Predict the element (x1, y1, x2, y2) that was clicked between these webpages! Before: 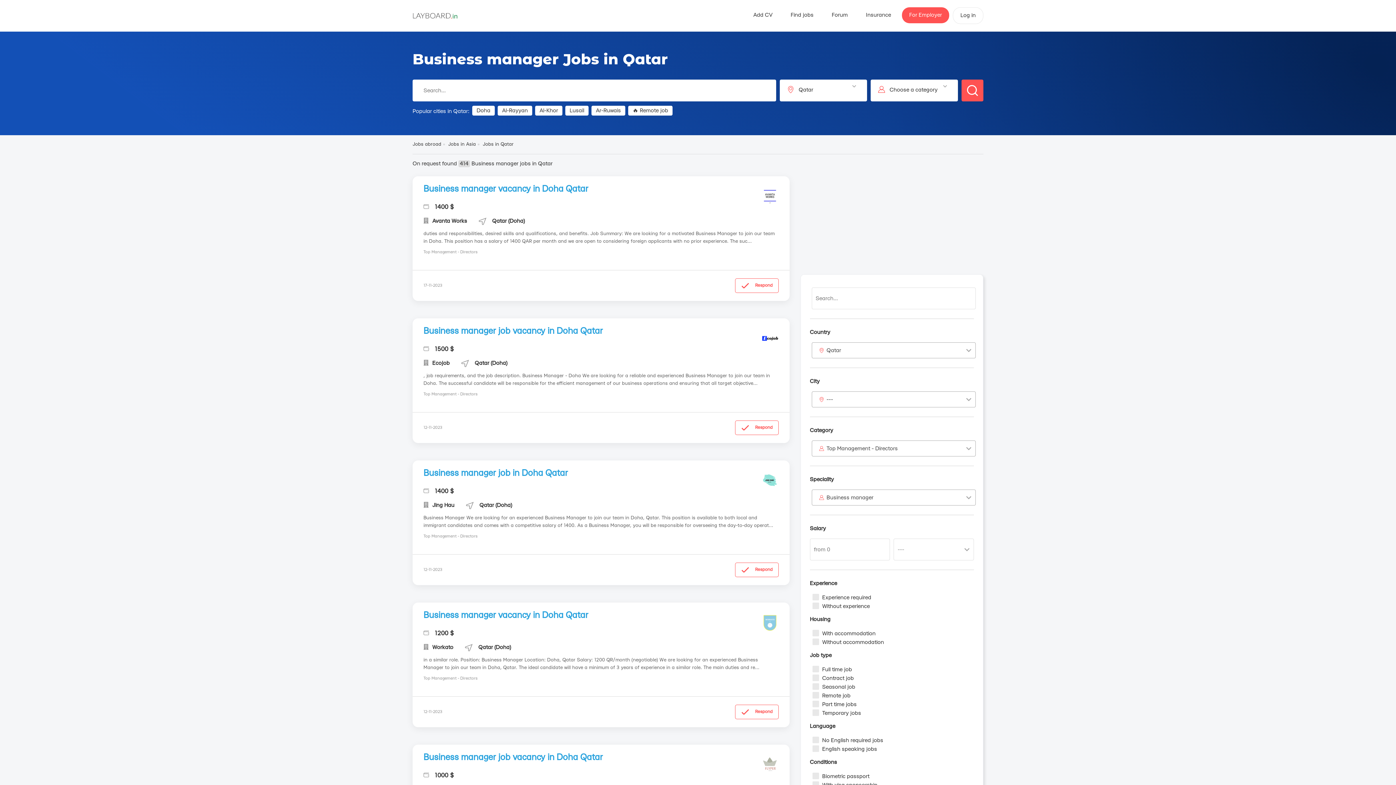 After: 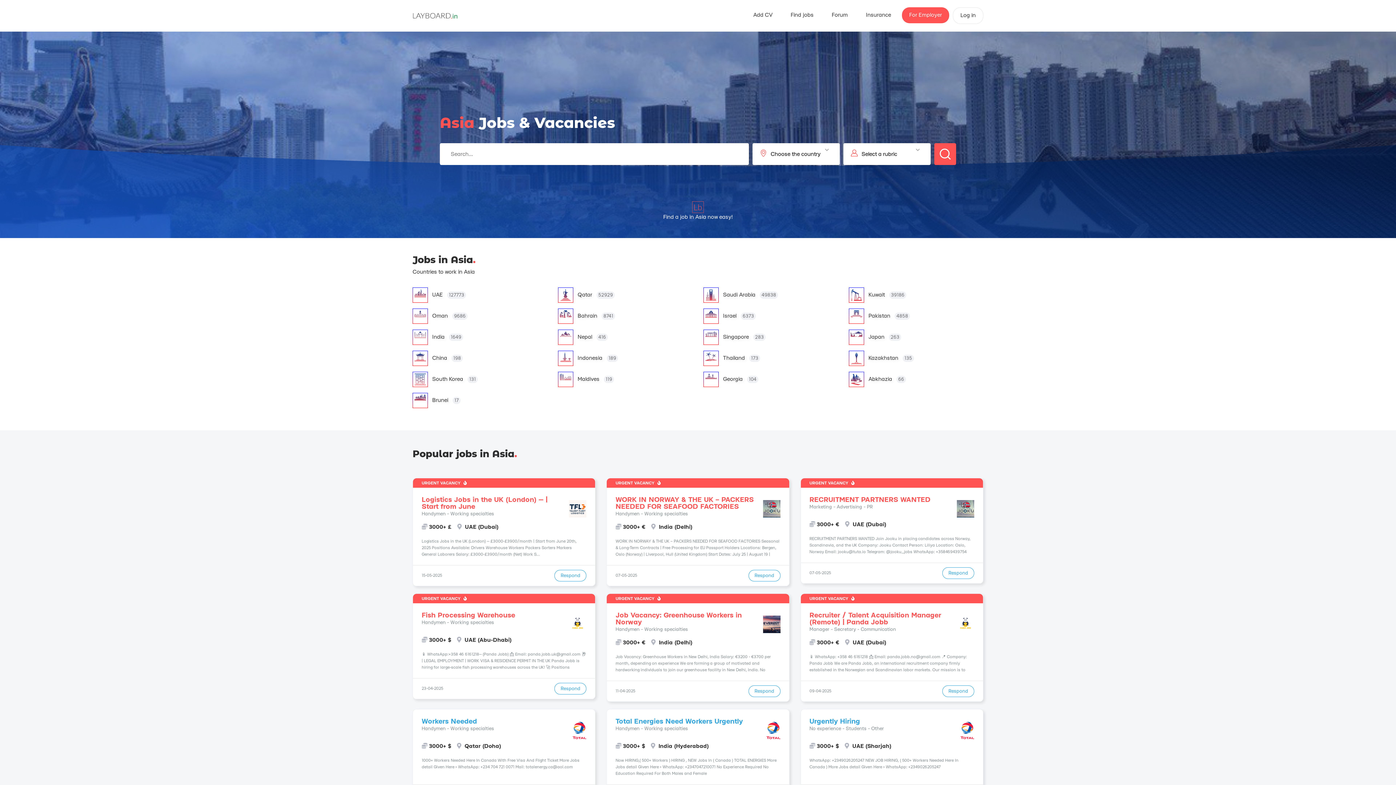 Action: label: Jobs in Asia bbox: (448, 141, 476, 146)